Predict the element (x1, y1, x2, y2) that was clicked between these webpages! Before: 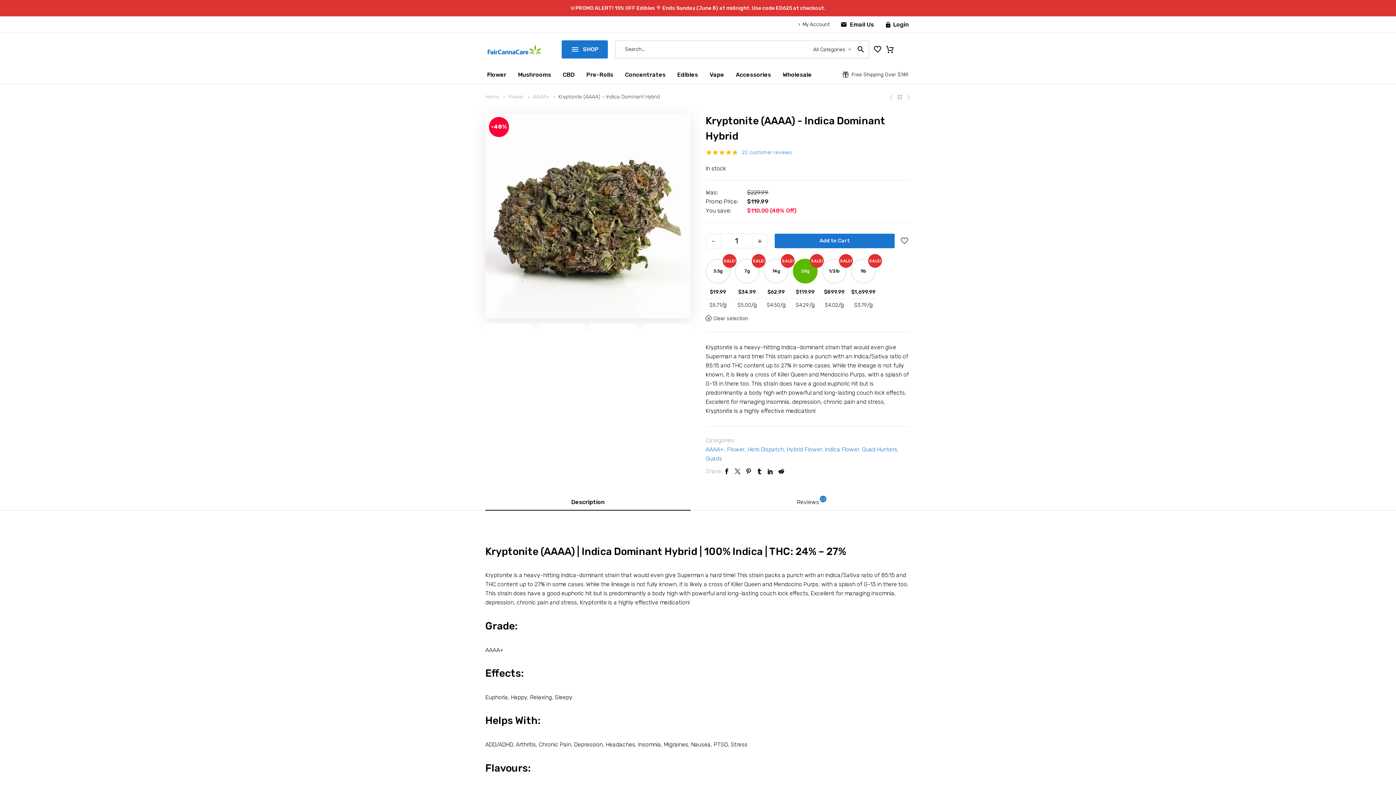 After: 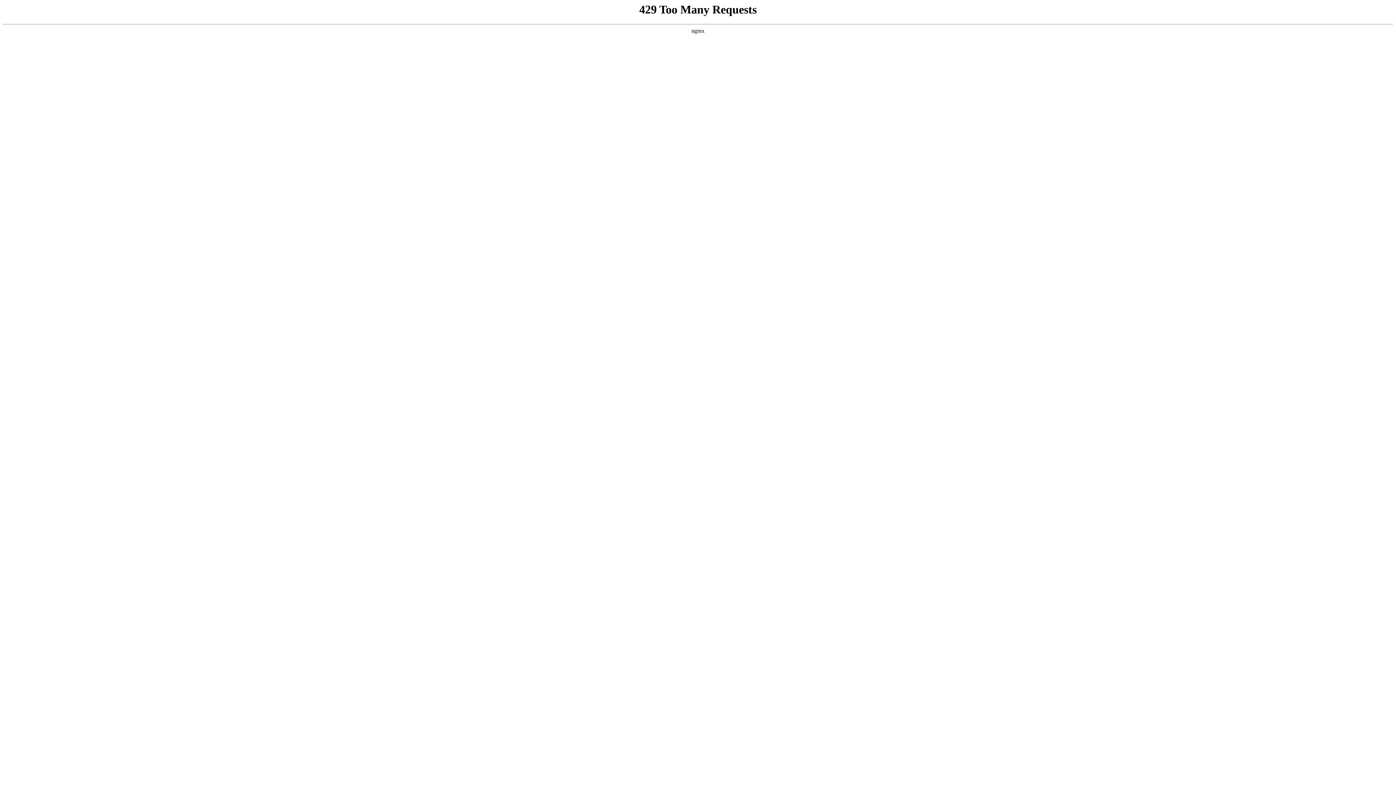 Action: label: Flower bbox: (508, 93, 524, 100)